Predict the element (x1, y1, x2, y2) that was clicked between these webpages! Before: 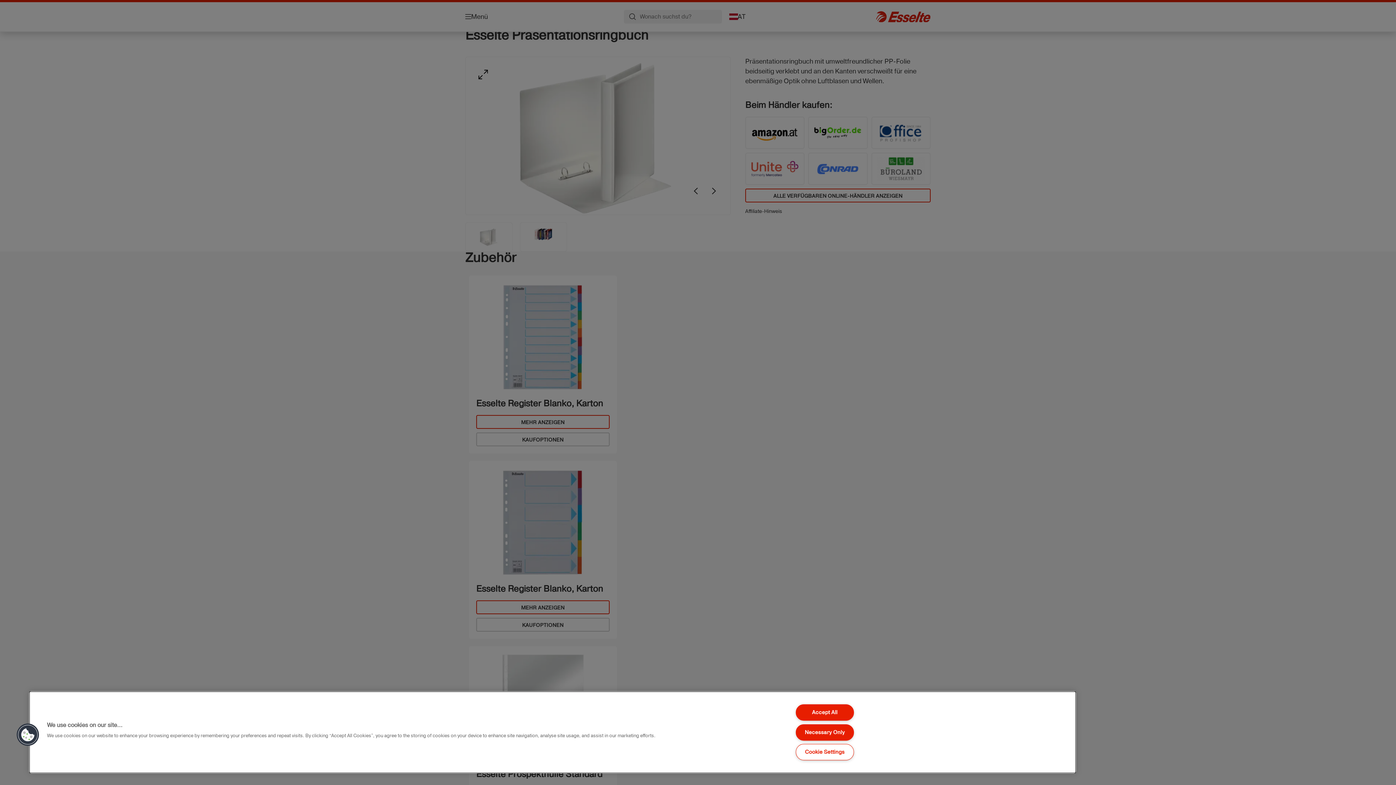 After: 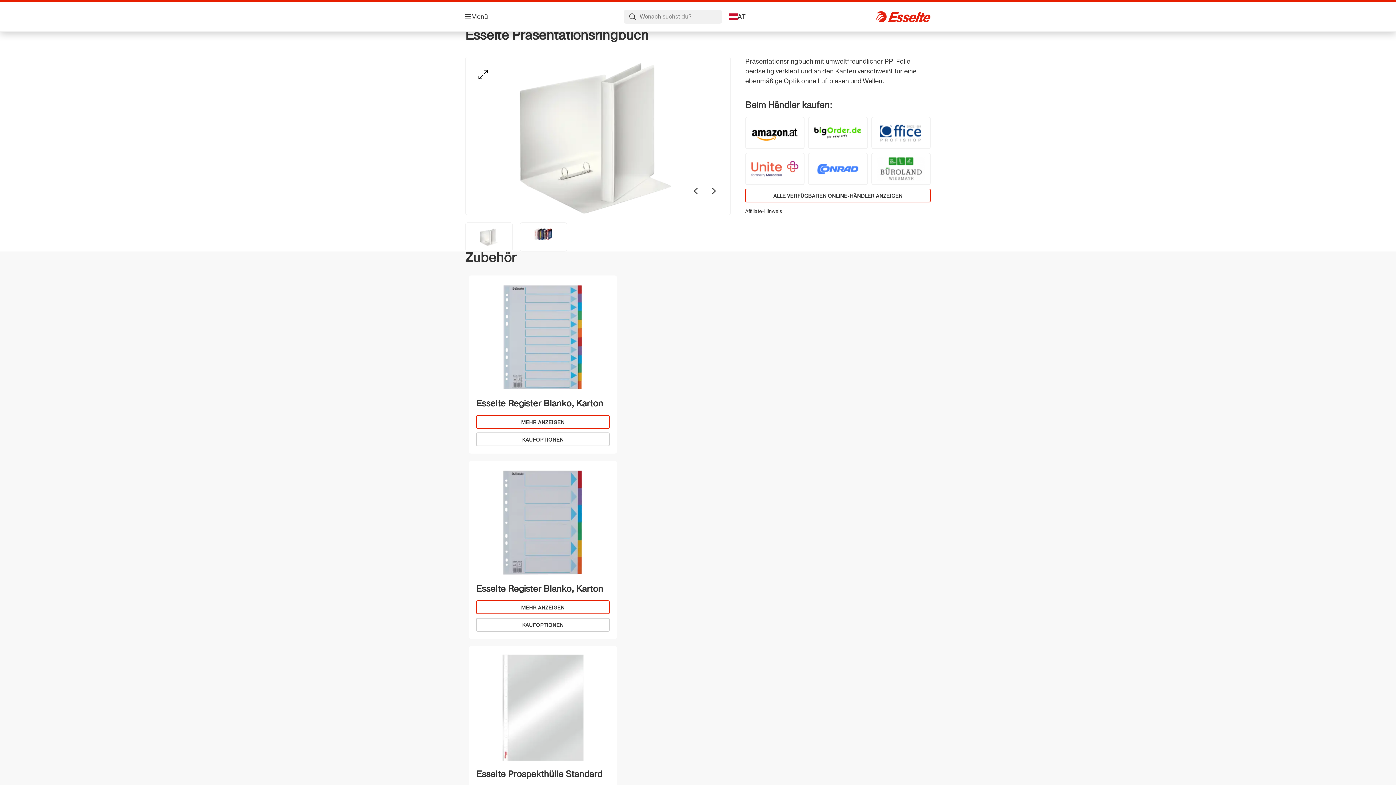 Action: bbox: (795, 724, 854, 740) label: Necessary Only